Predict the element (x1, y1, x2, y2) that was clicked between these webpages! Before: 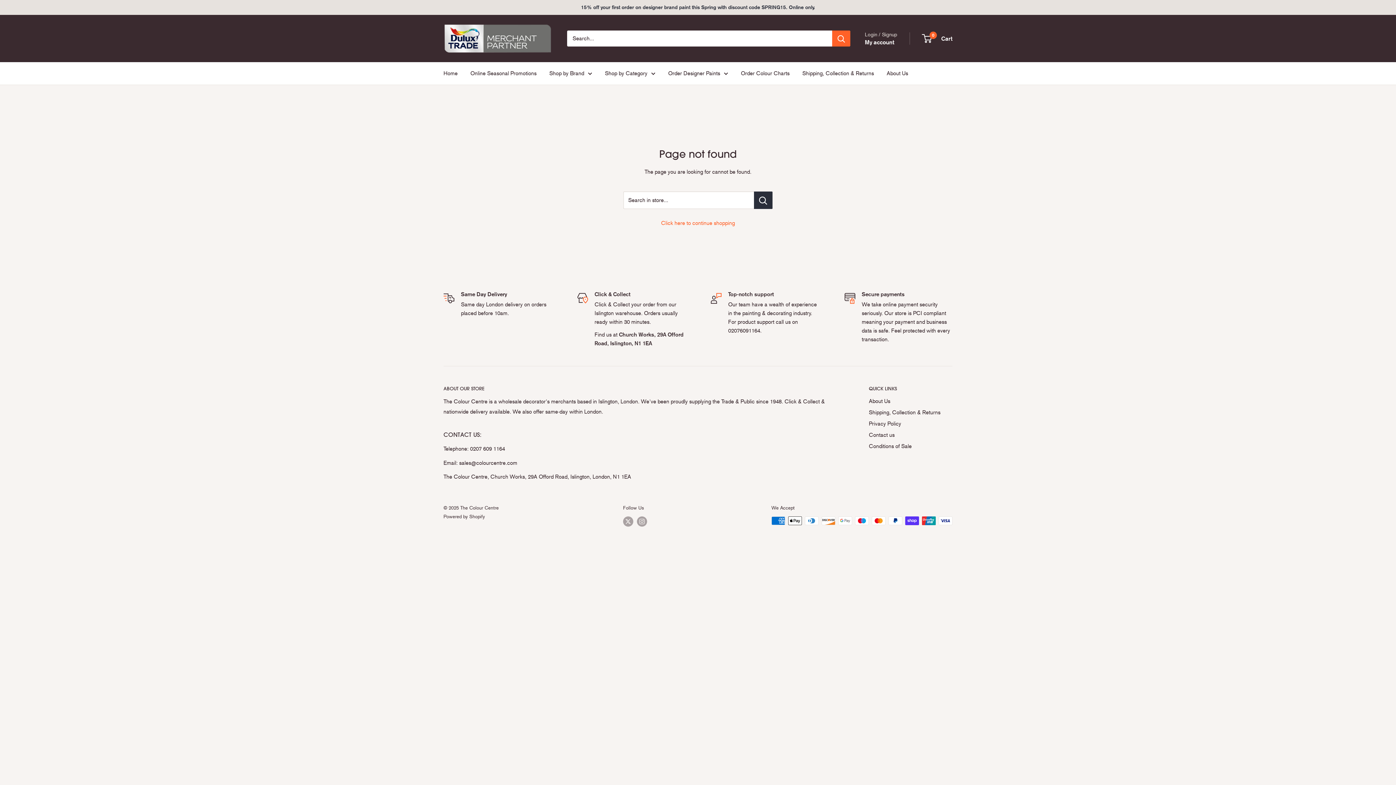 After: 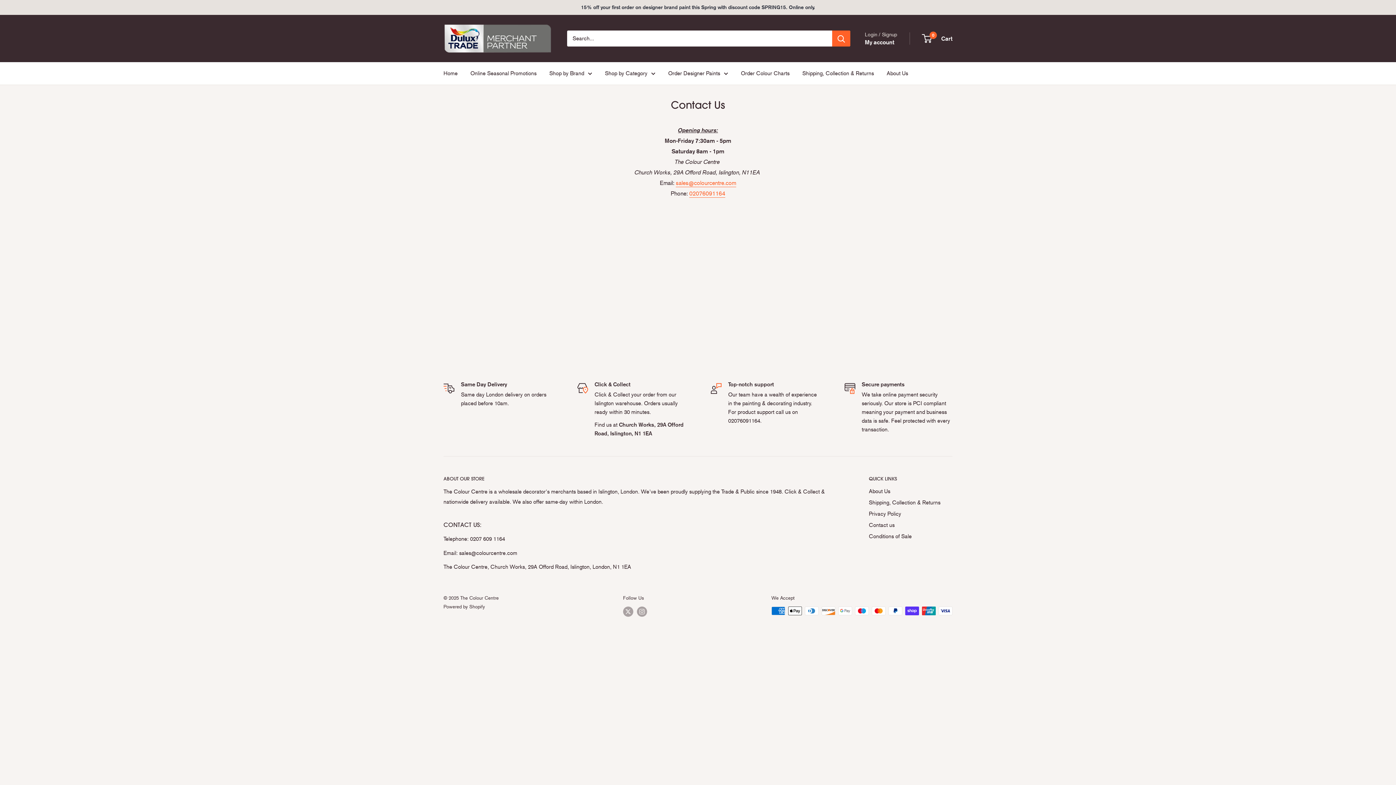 Action: bbox: (869, 429, 952, 441) label: Contact us